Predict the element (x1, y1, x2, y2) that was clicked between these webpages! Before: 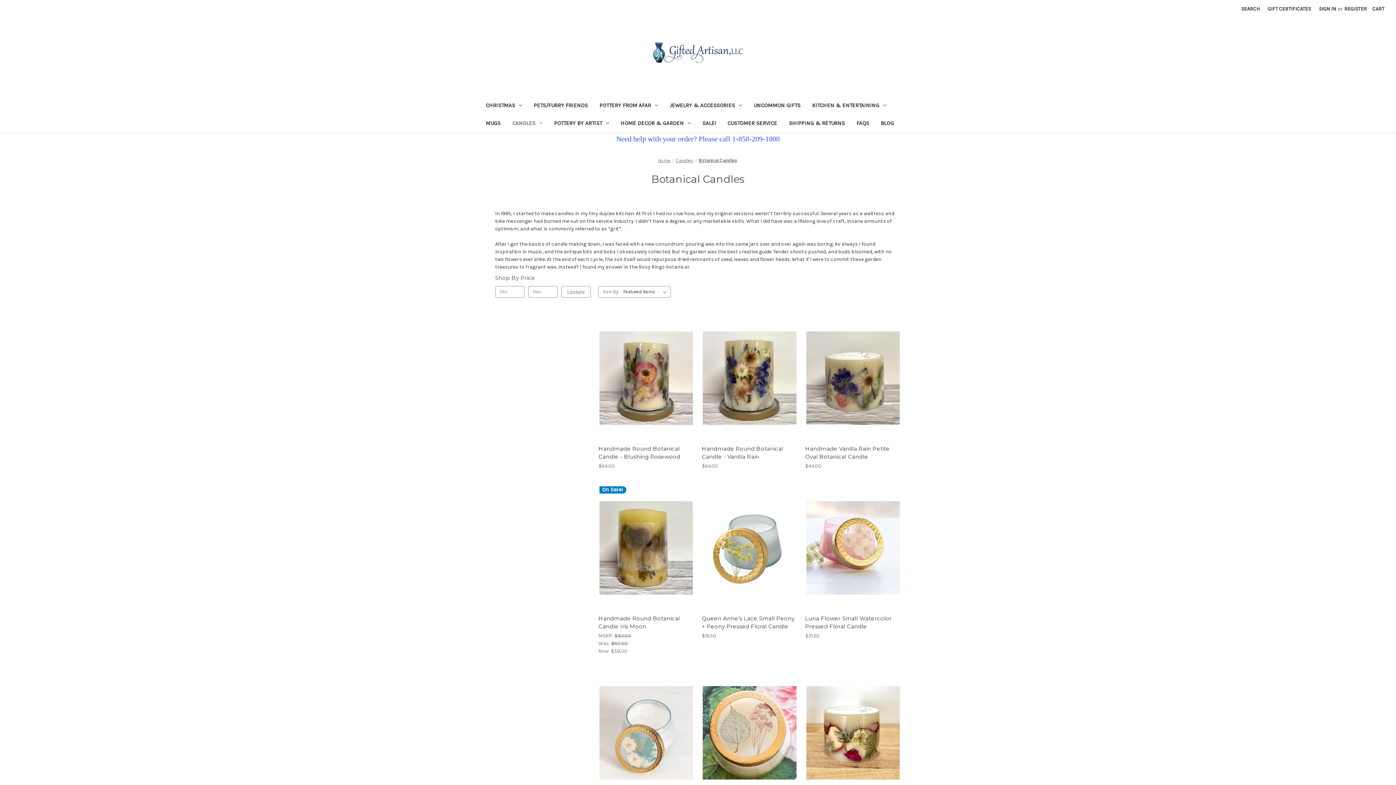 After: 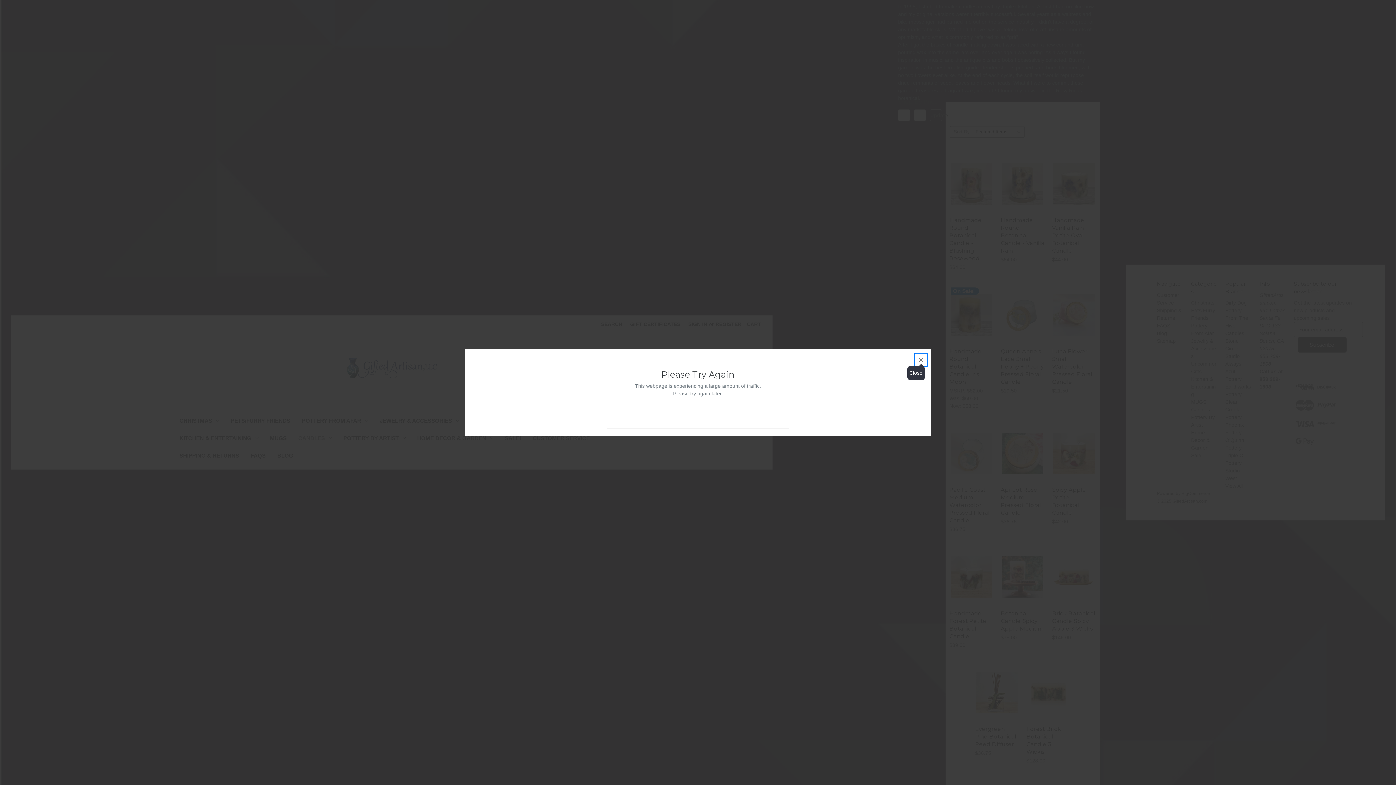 Action: bbox: (831, 714, 872, 725) label: Quick view